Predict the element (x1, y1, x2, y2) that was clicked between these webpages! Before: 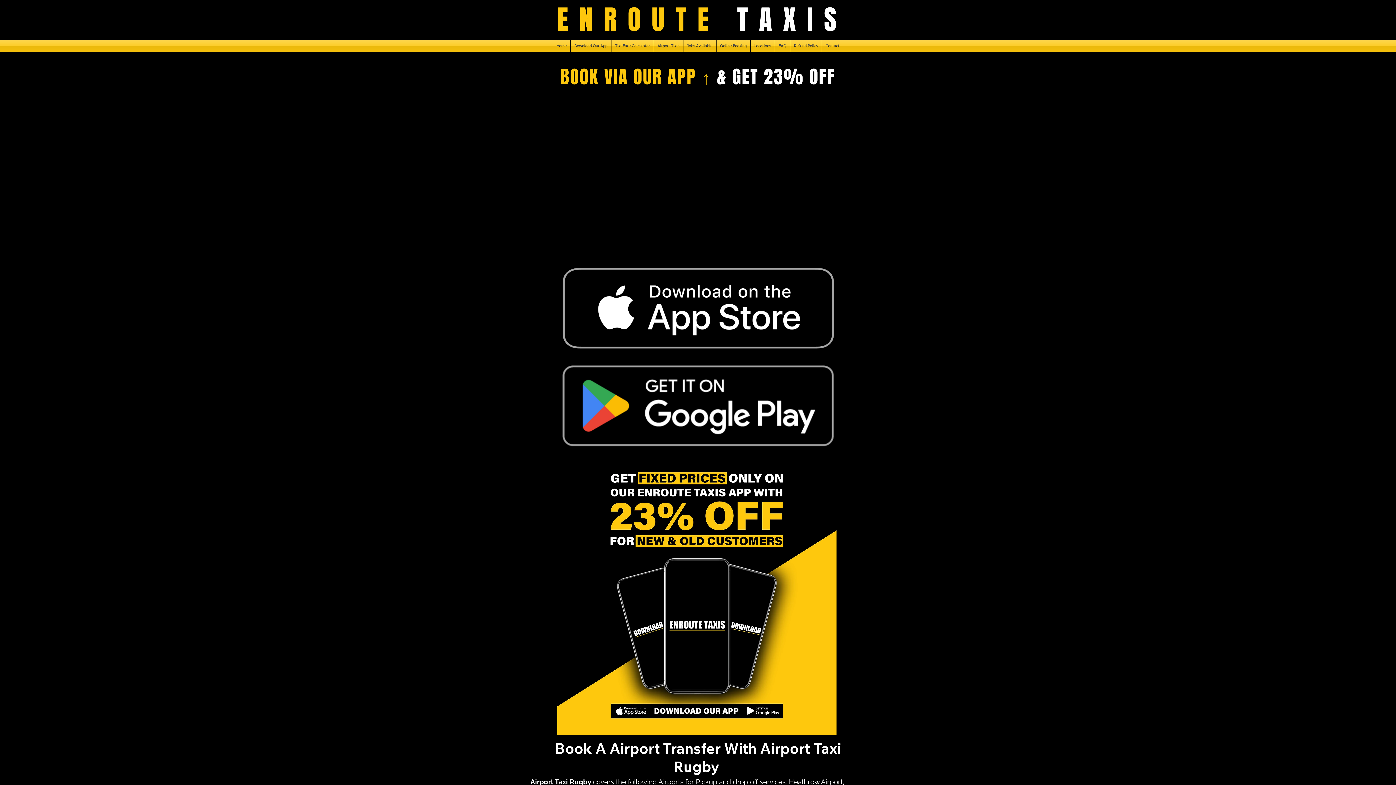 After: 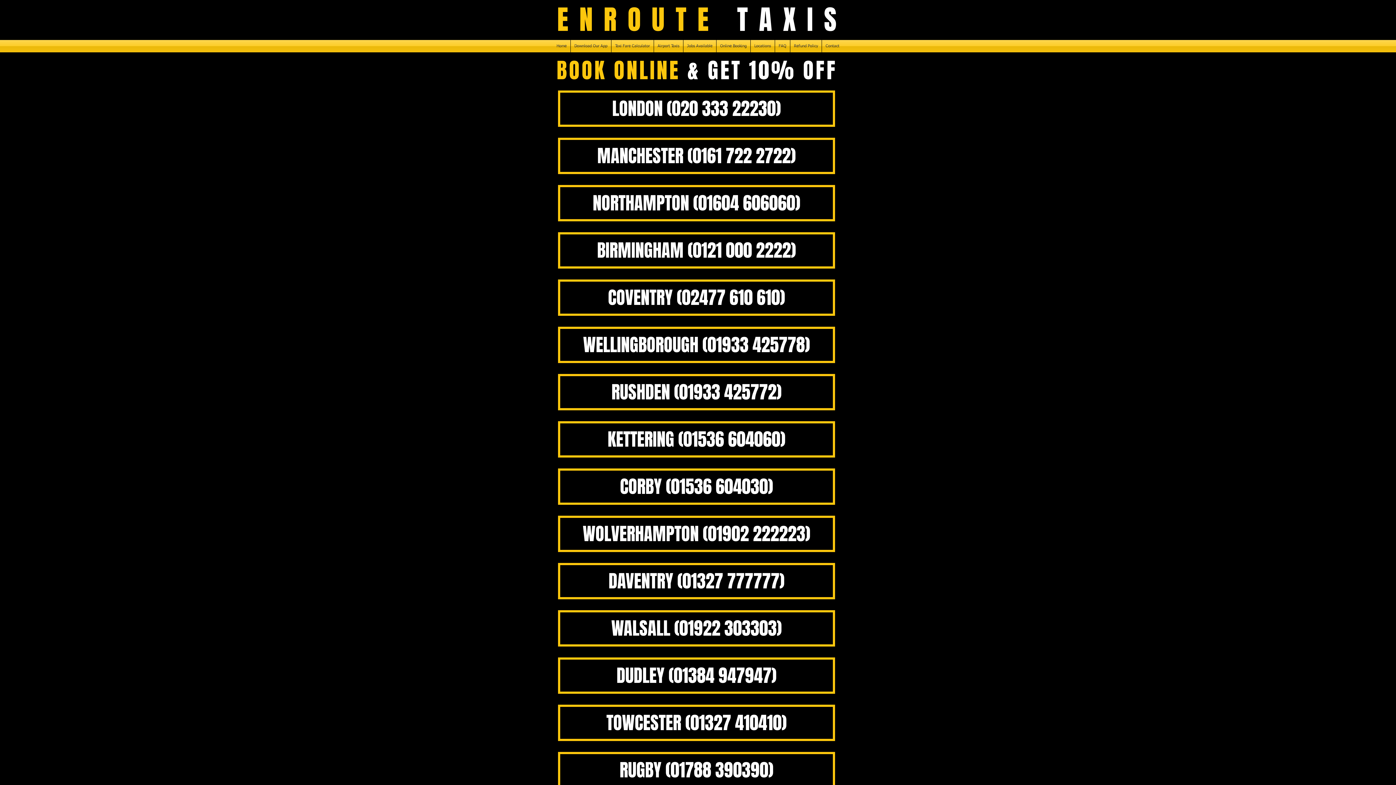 Action: bbox: (750, 40, 774, 52) label: Locations